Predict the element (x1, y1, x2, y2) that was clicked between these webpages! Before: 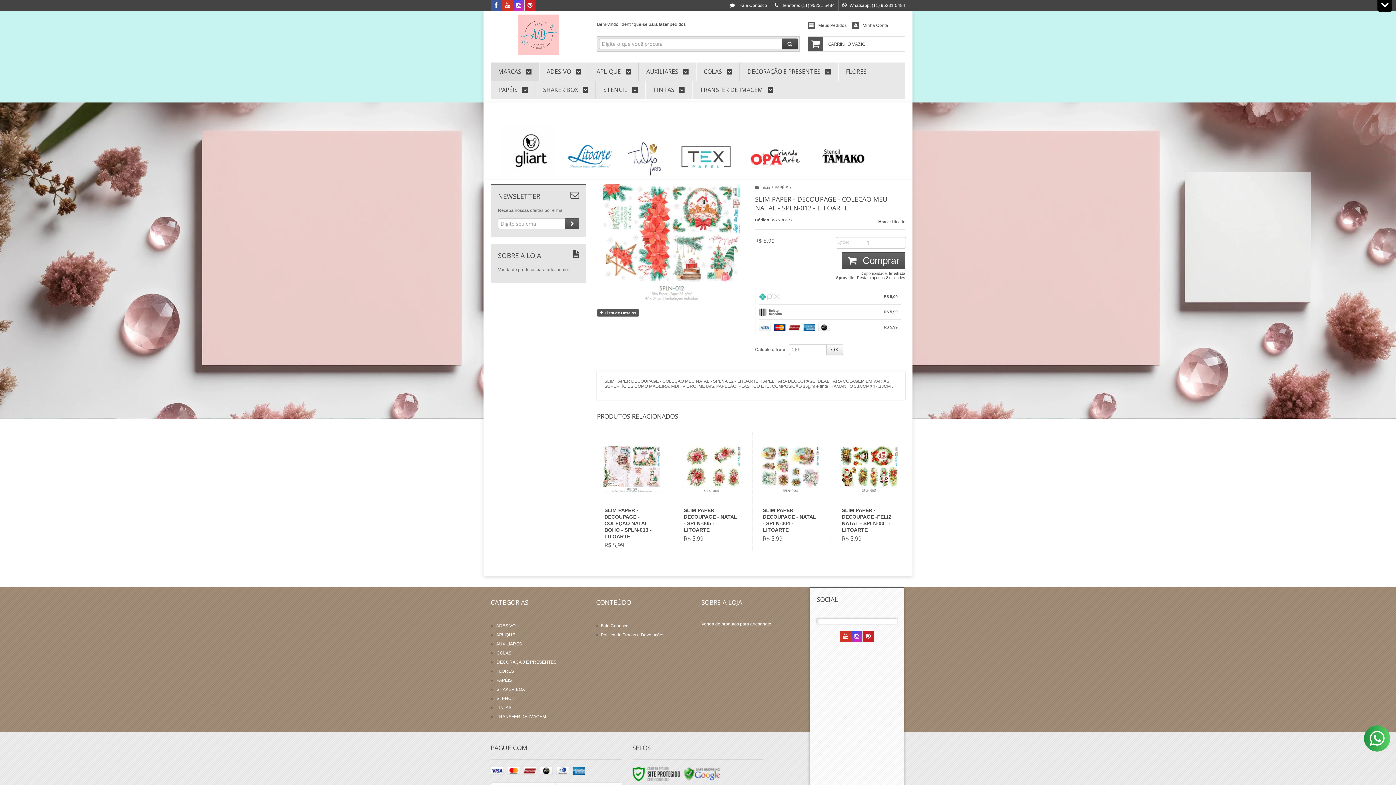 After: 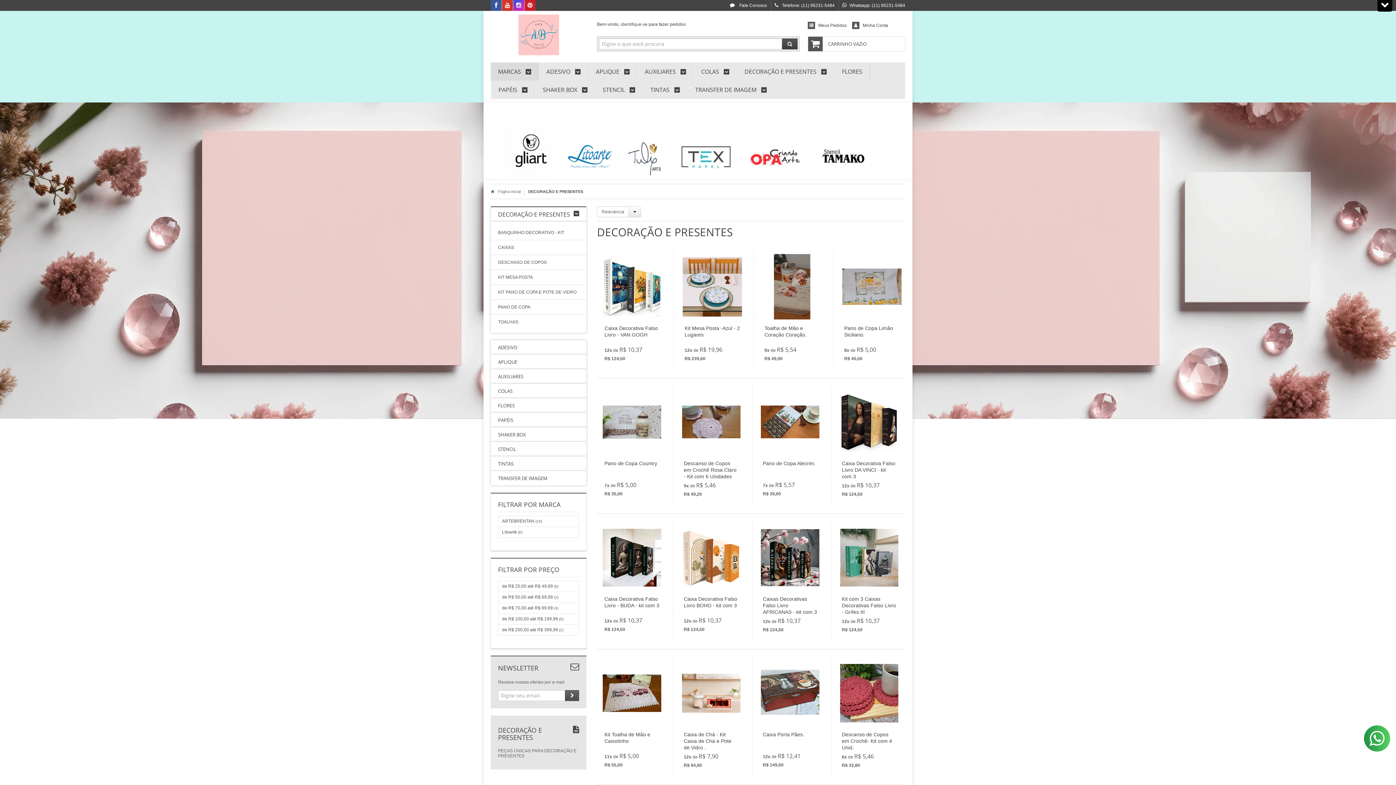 Action: label: DECORAÇÃO E PRESENTES bbox: (496, 660, 556, 665)